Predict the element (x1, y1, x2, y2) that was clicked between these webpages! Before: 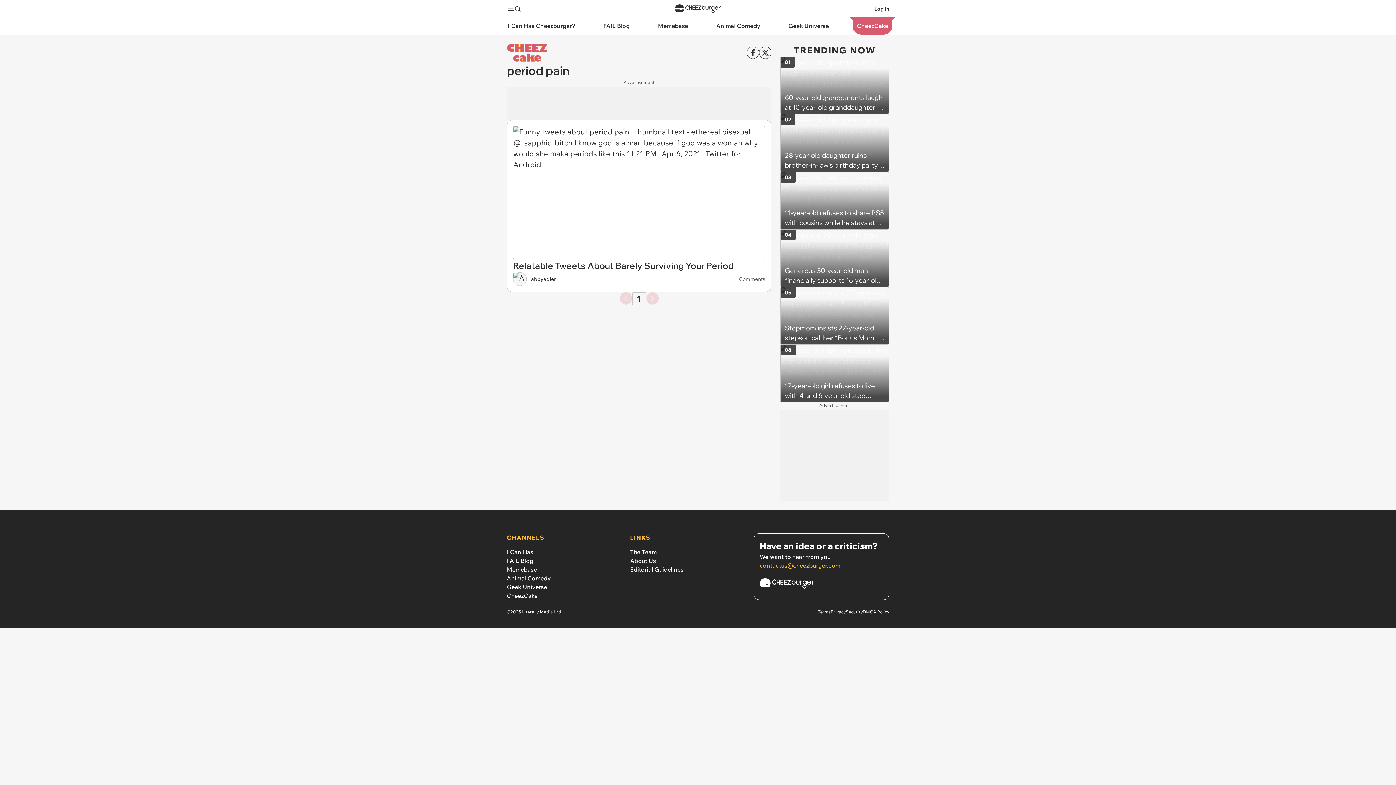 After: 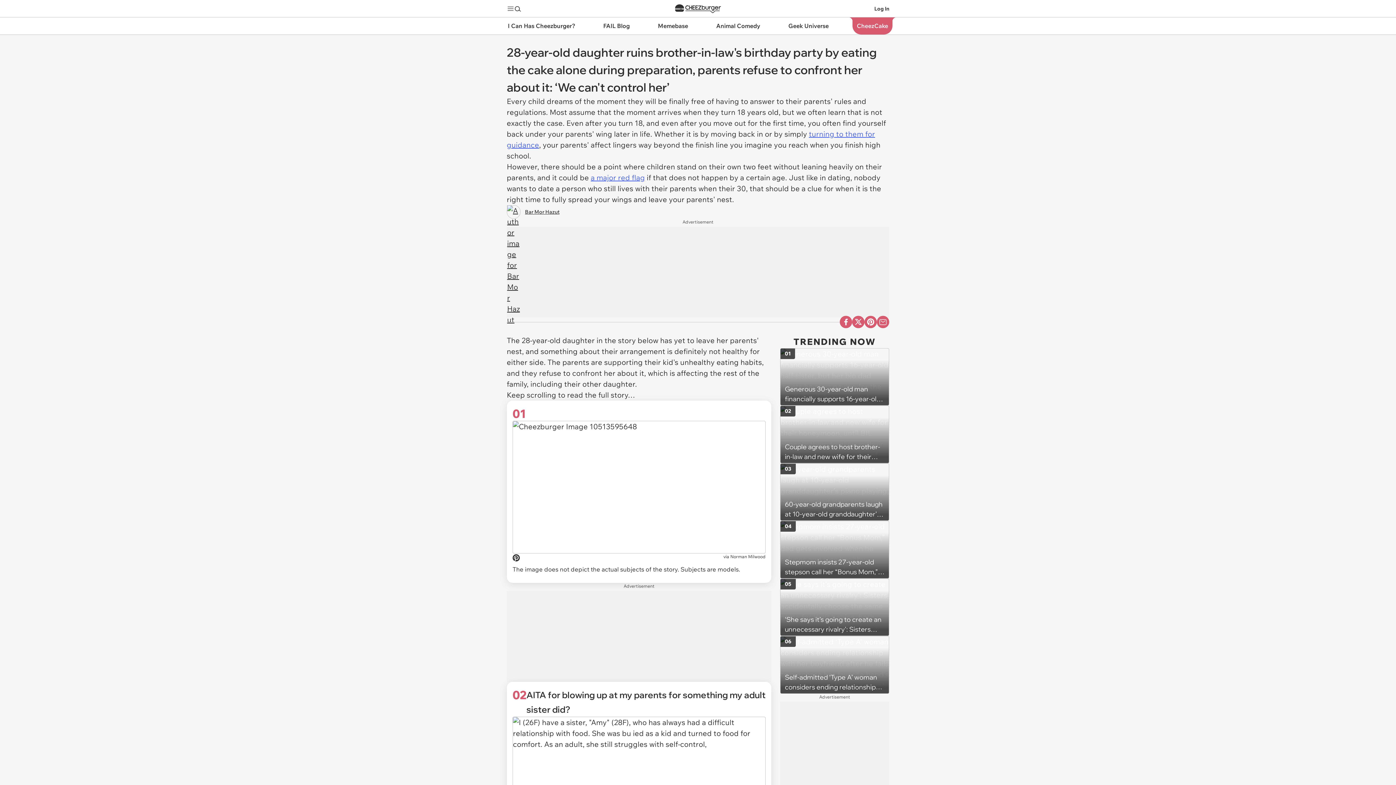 Action: bbox: (780, 114, 889, 171) label: 28-year-old daughter ruins brother-in-law's birthday party by eating the cake alone during preparation, parents refuse to confront her about it: ‘We can't control her’
02